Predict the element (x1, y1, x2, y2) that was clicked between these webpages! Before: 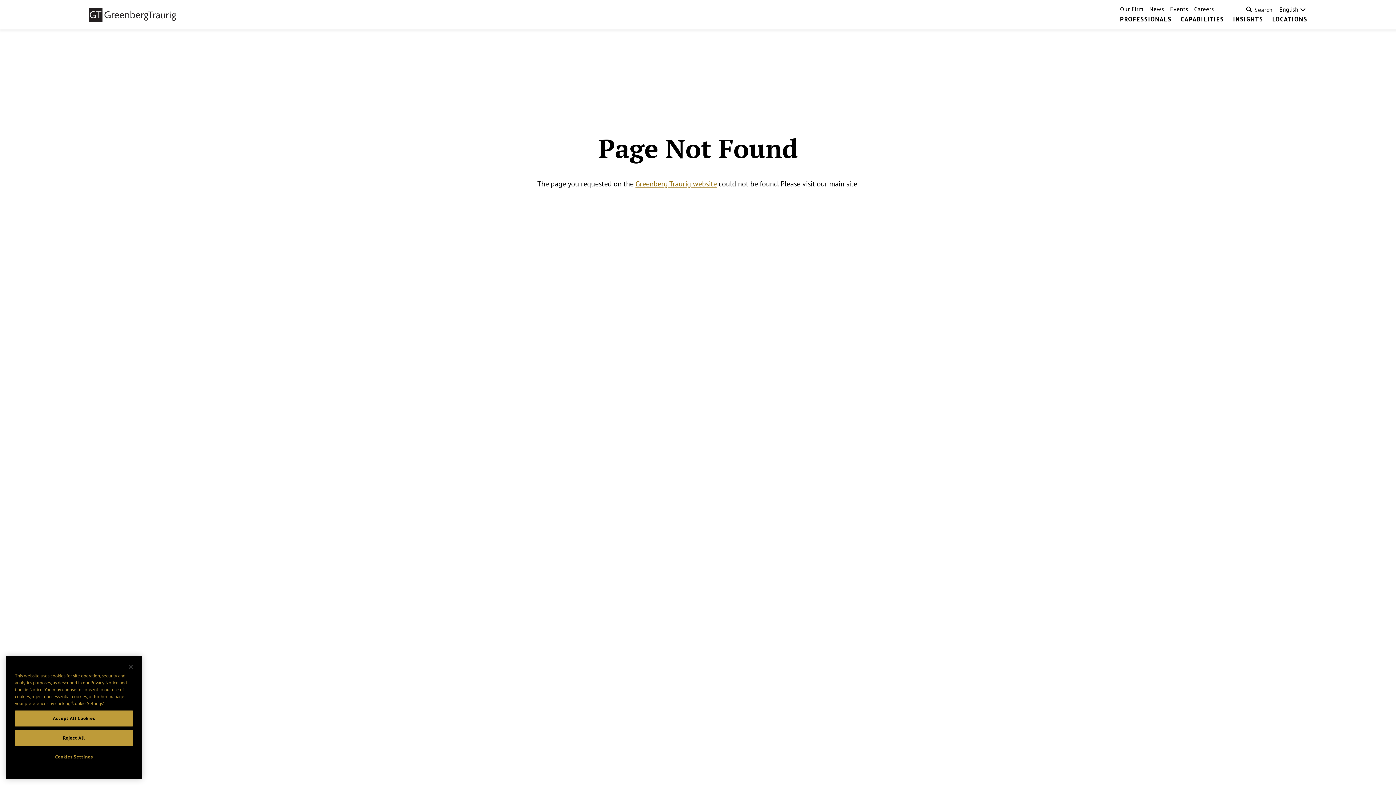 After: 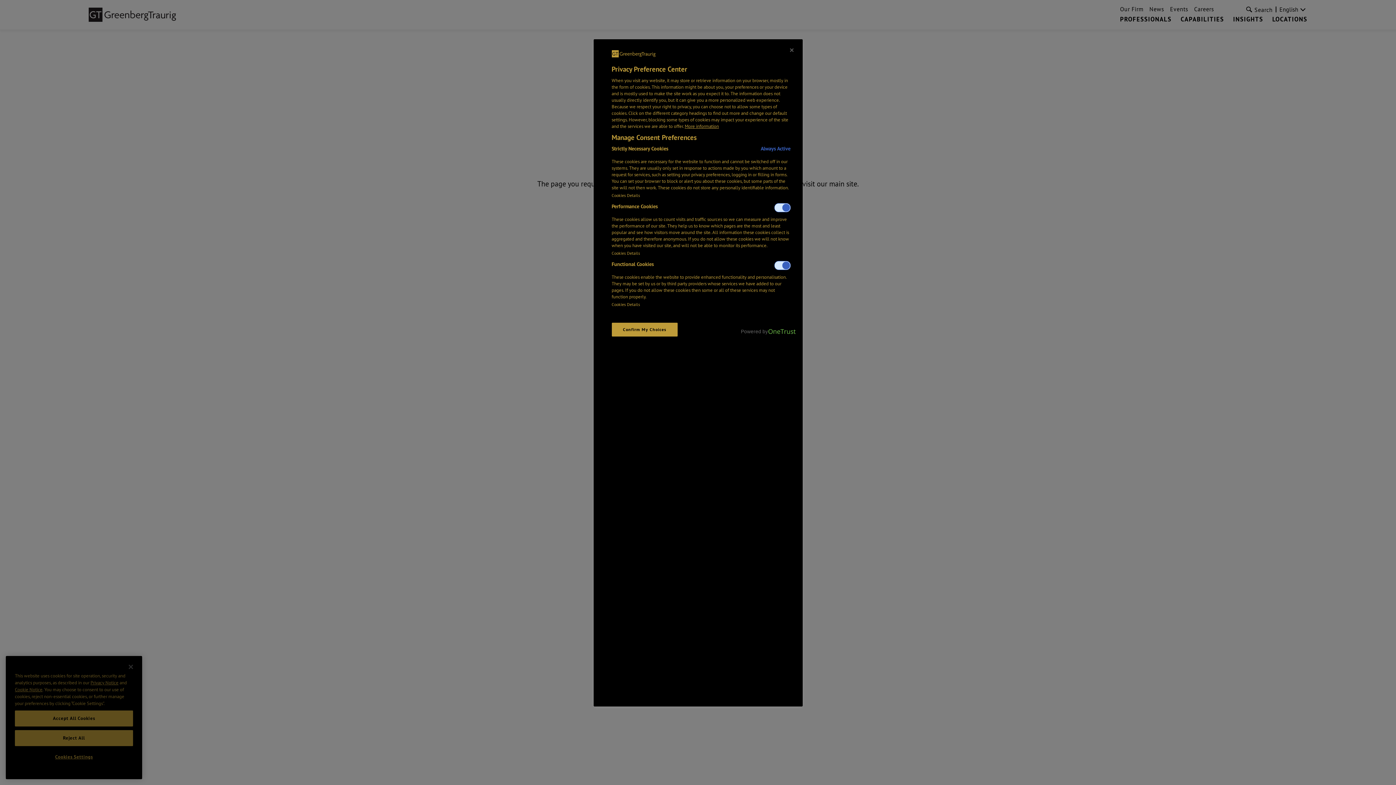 Action: bbox: (14, 749, 133, 765) label: Cookies Settings